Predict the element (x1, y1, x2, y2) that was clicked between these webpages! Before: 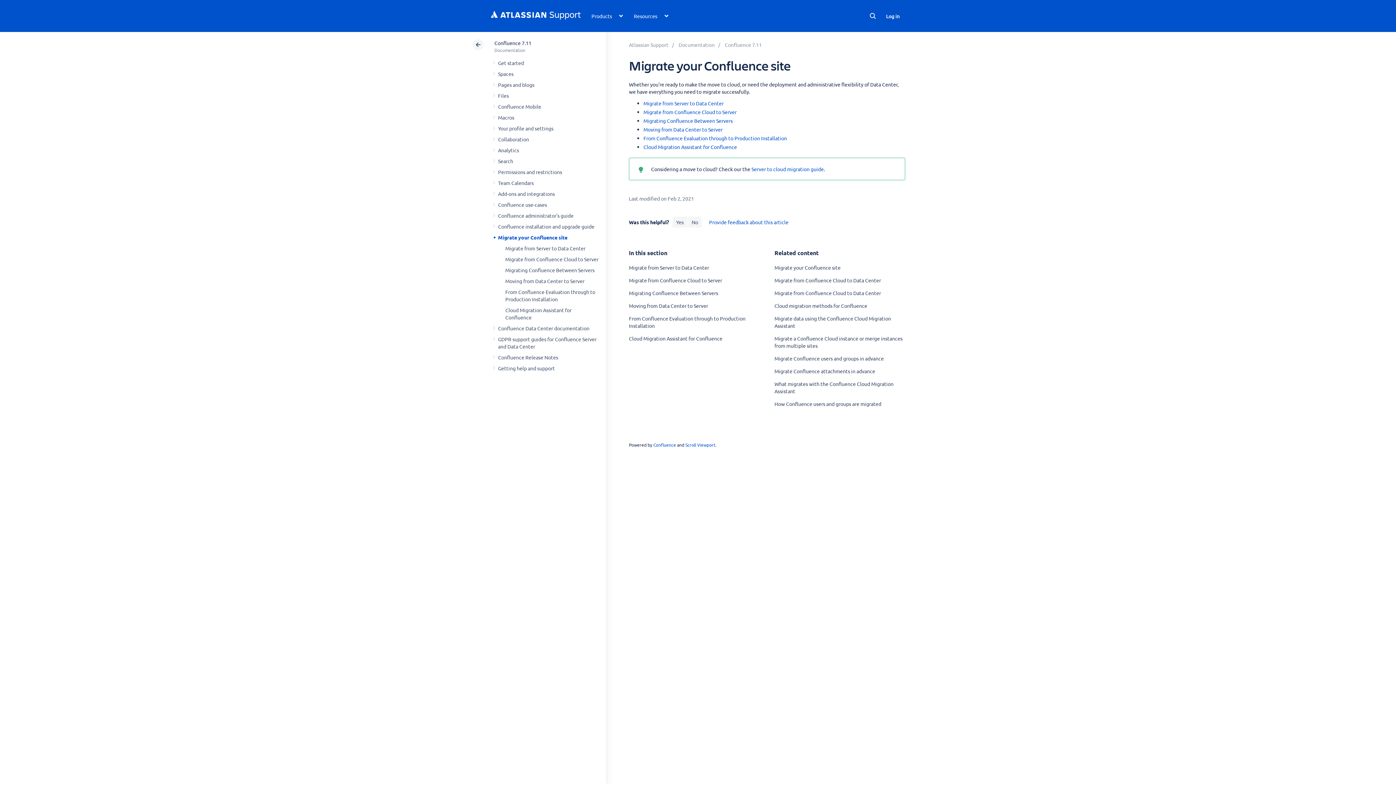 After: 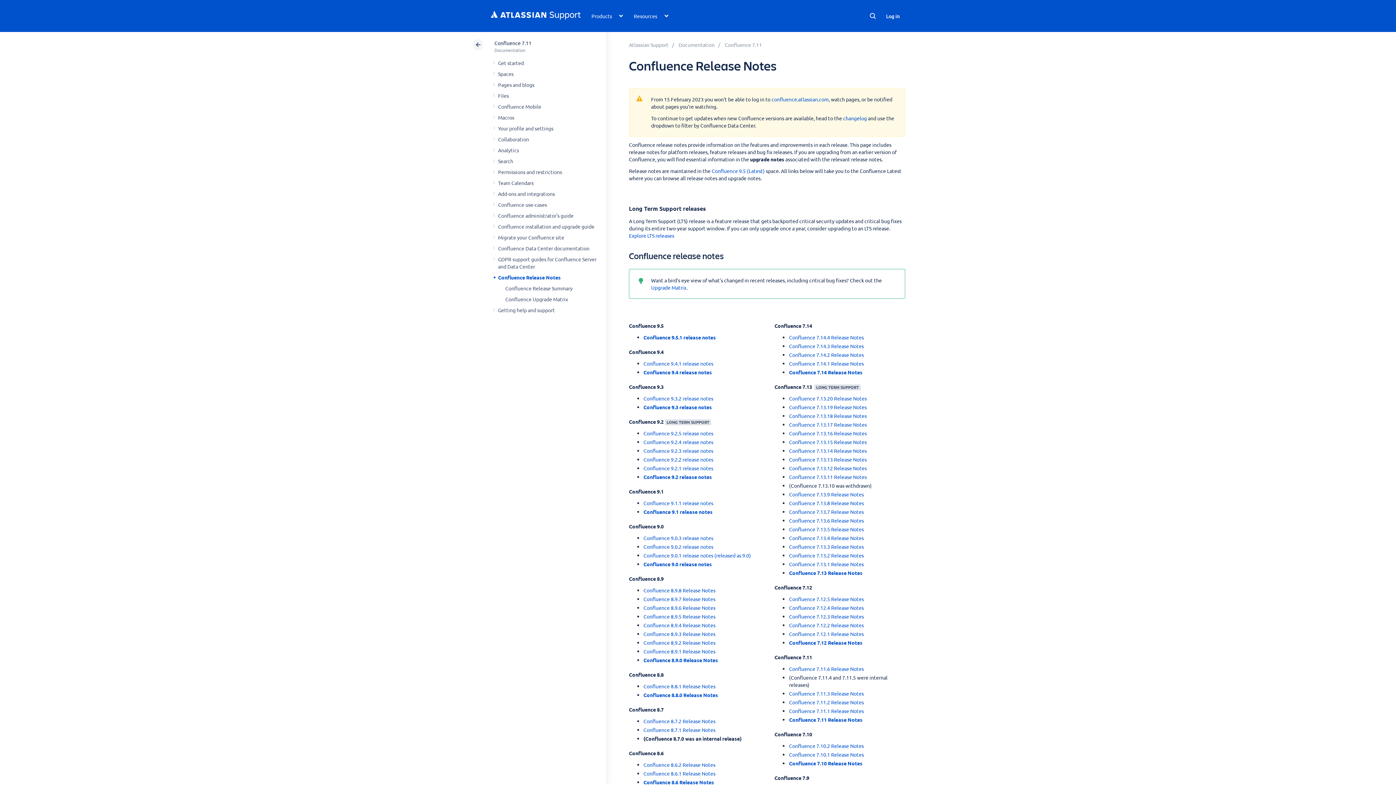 Action: label: Confluence Release Notes bbox: (498, 354, 558, 360)